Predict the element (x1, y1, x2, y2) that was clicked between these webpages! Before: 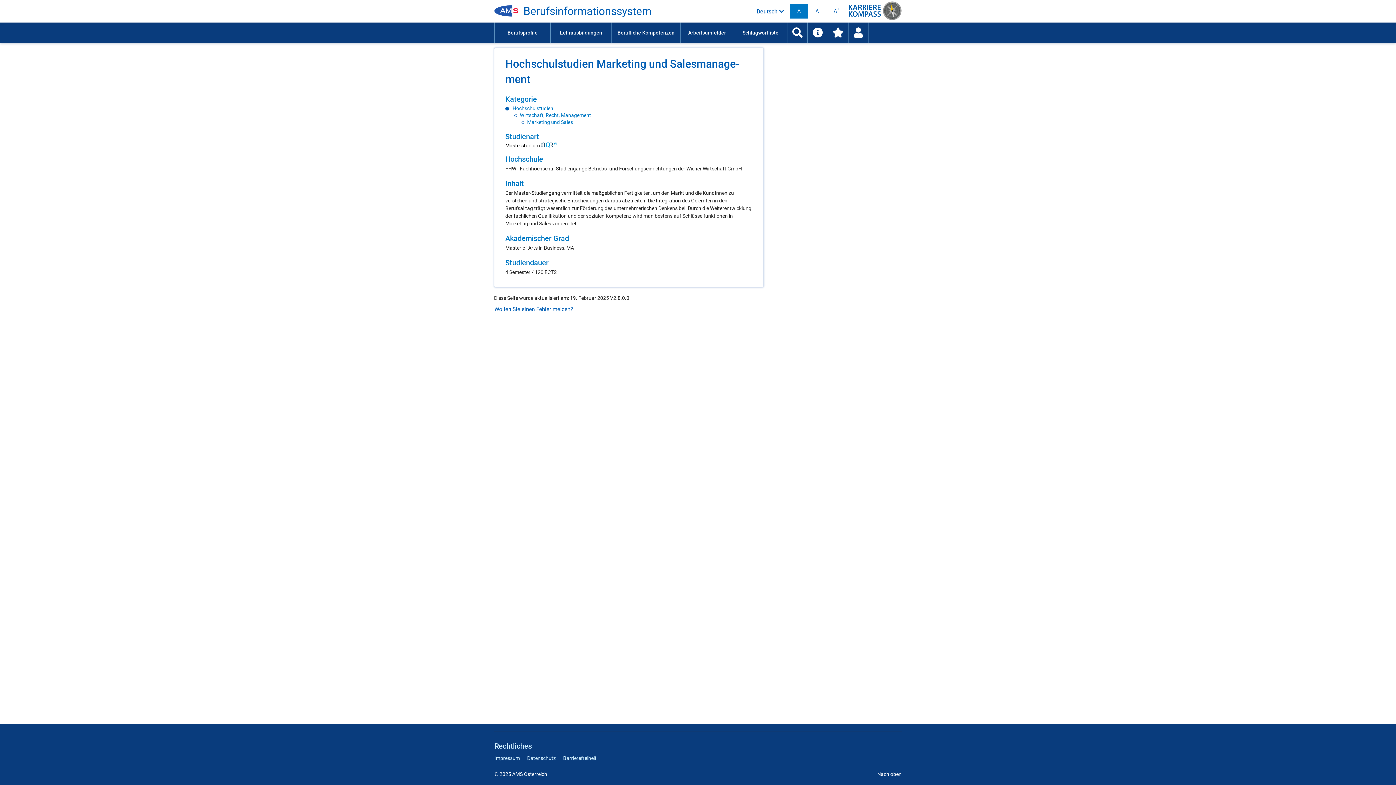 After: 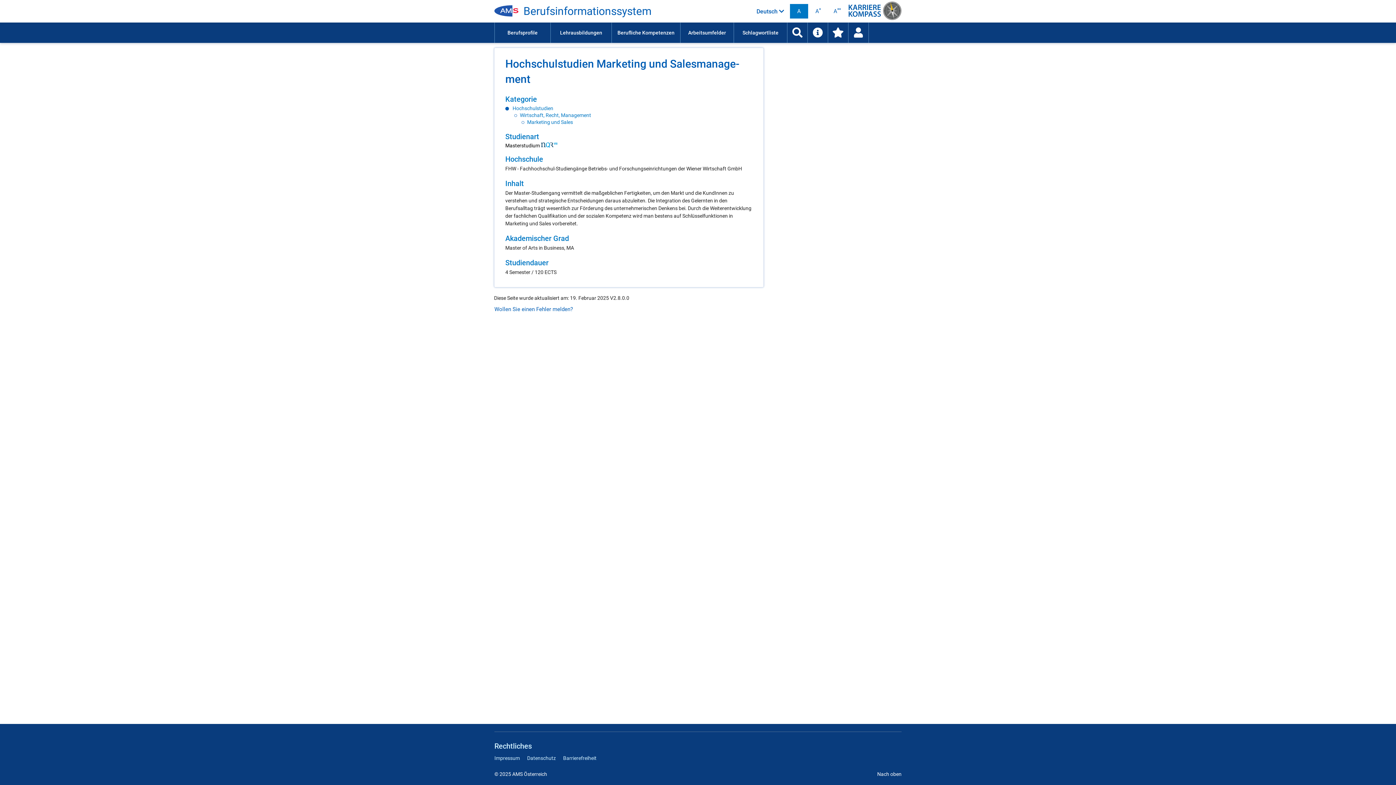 Action: bbox: (494, 0, 523, 22)